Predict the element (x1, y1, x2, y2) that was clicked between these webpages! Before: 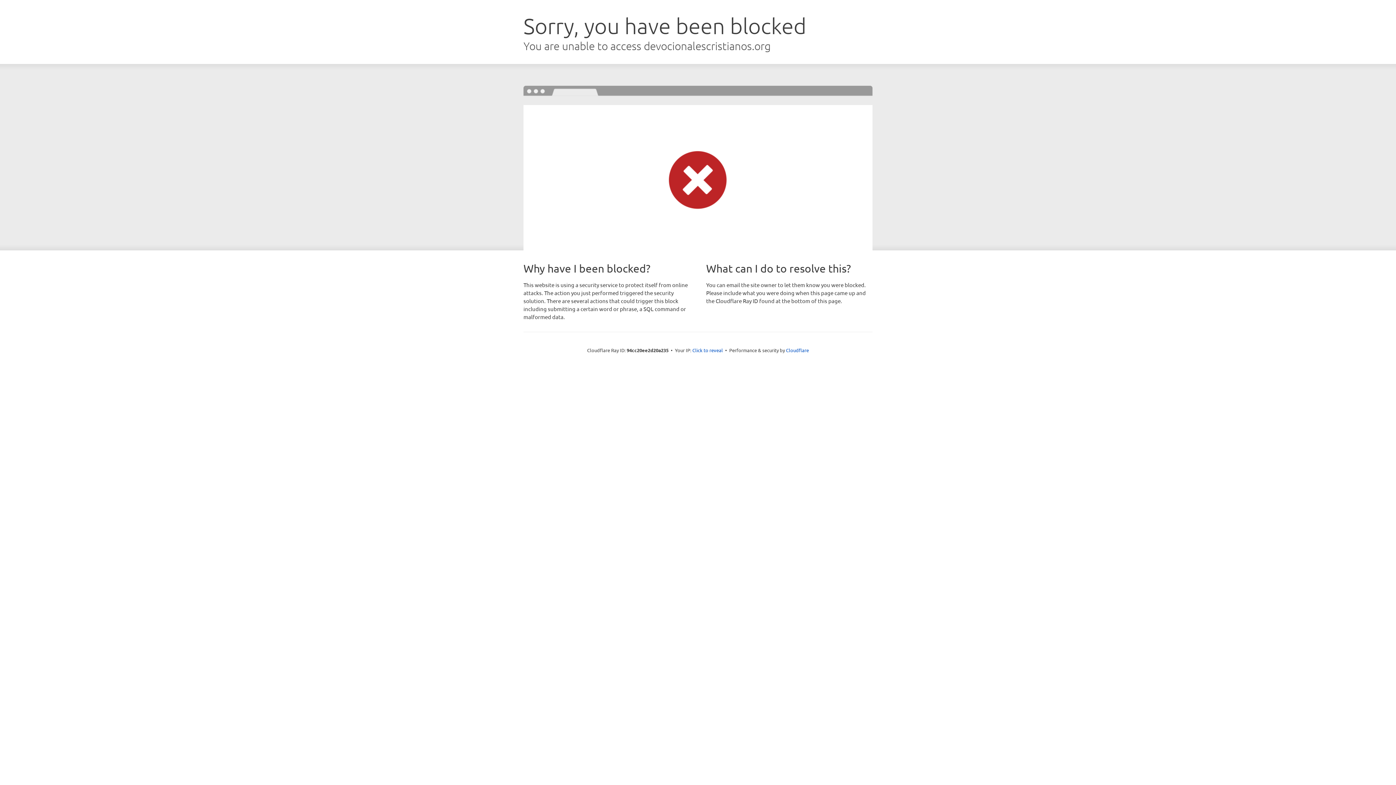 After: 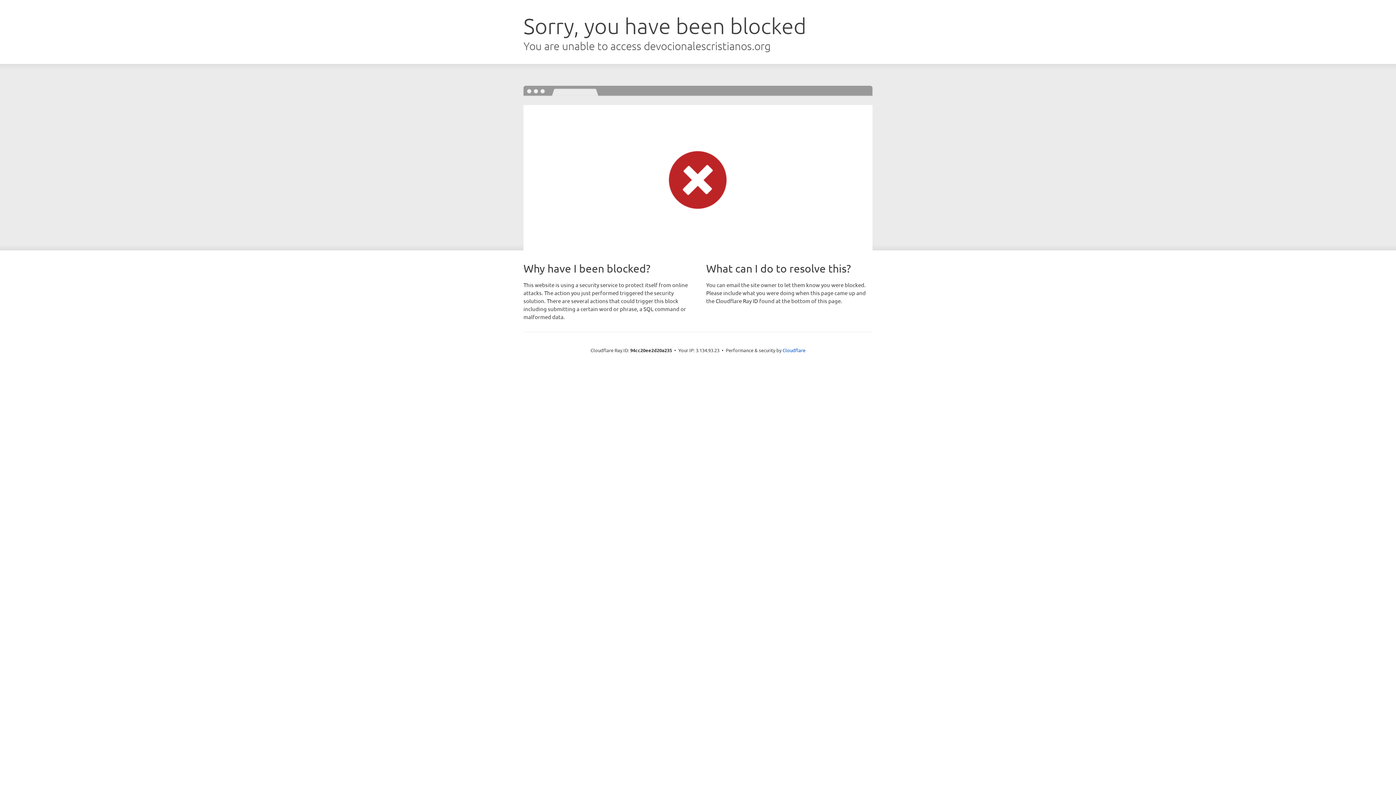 Action: bbox: (692, 346, 723, 353) label: Click to reveal